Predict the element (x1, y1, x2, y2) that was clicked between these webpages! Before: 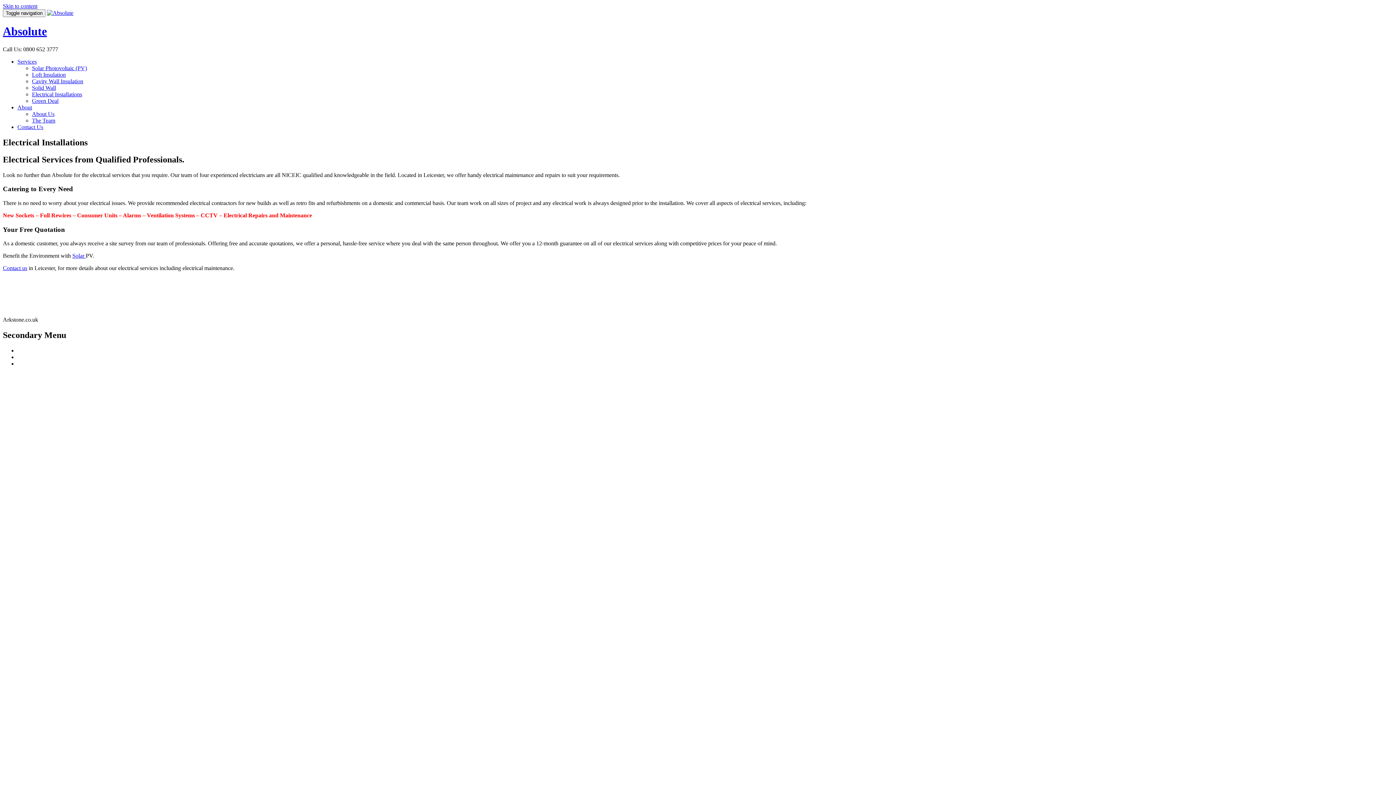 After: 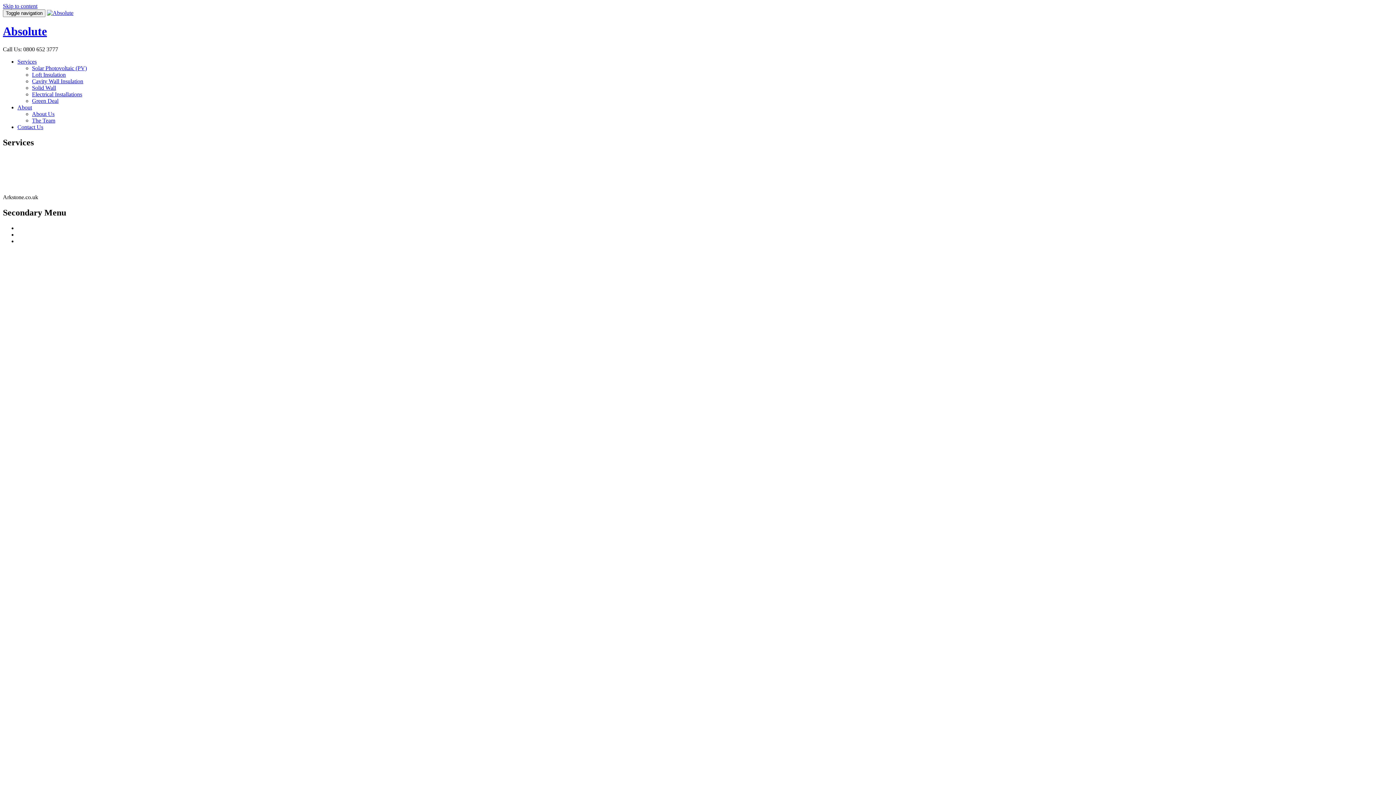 Action: label: Services bbox: (17, 58, 36, 64)